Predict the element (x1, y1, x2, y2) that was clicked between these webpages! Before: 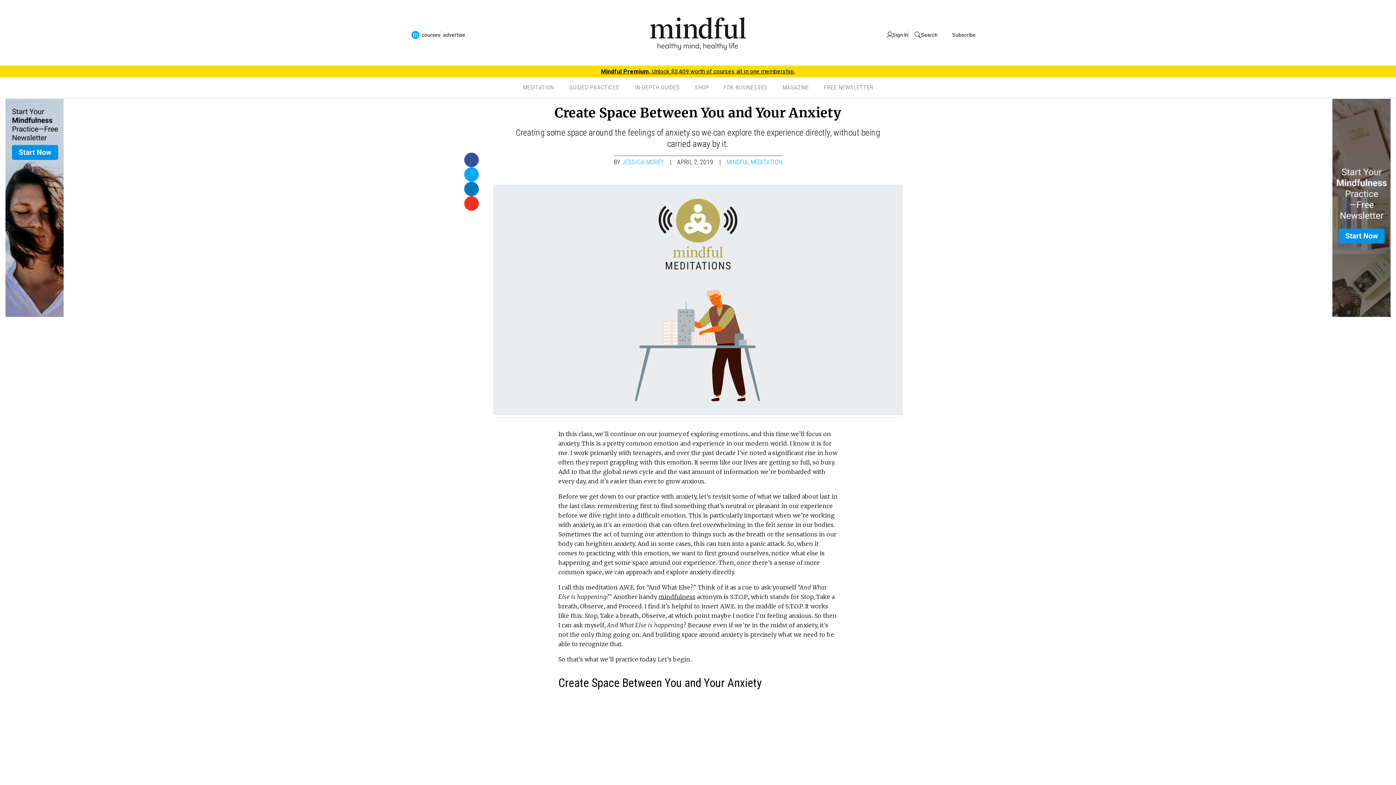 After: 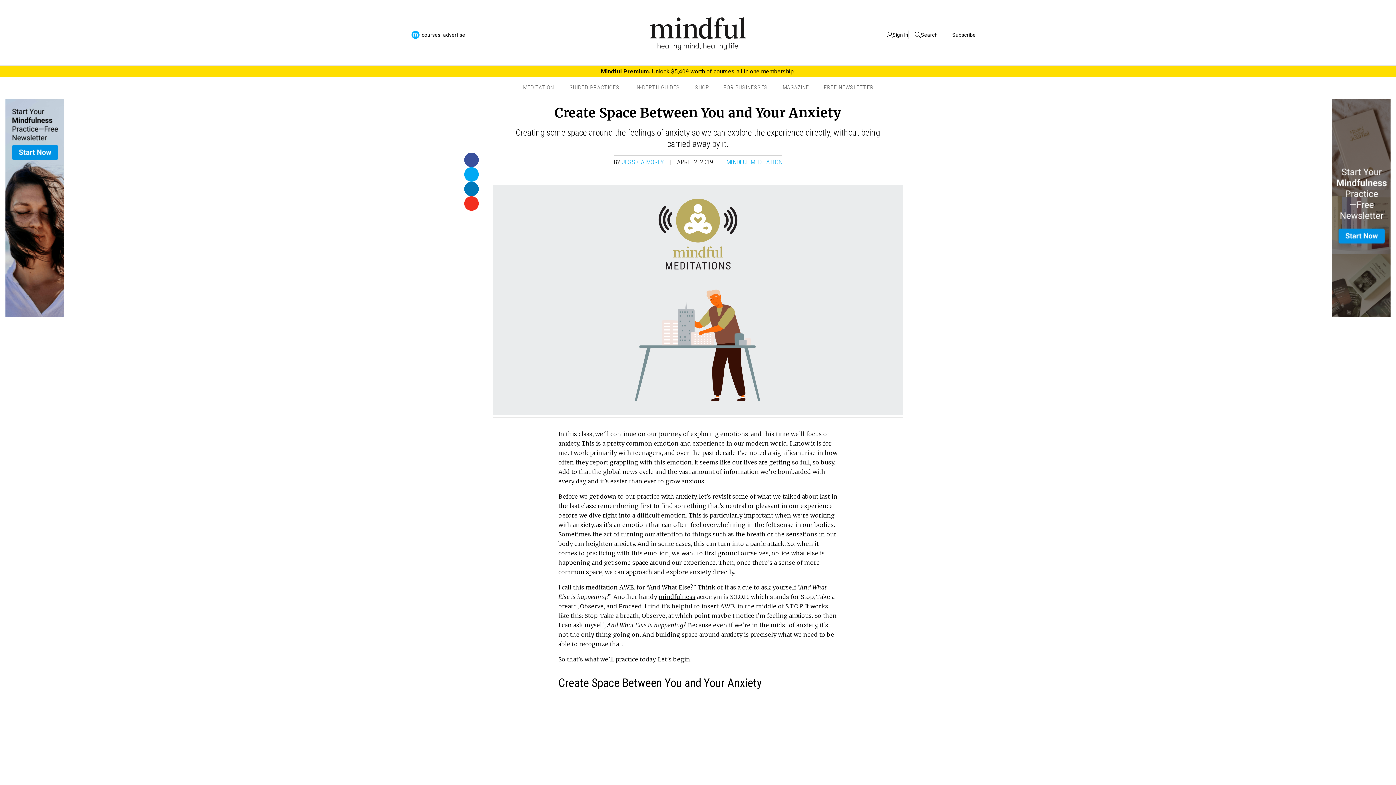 Action: label: Mindful Premium. Unlock $5,409 worth of courses all in one membership. bbox: (2, 67, 1393, 76)